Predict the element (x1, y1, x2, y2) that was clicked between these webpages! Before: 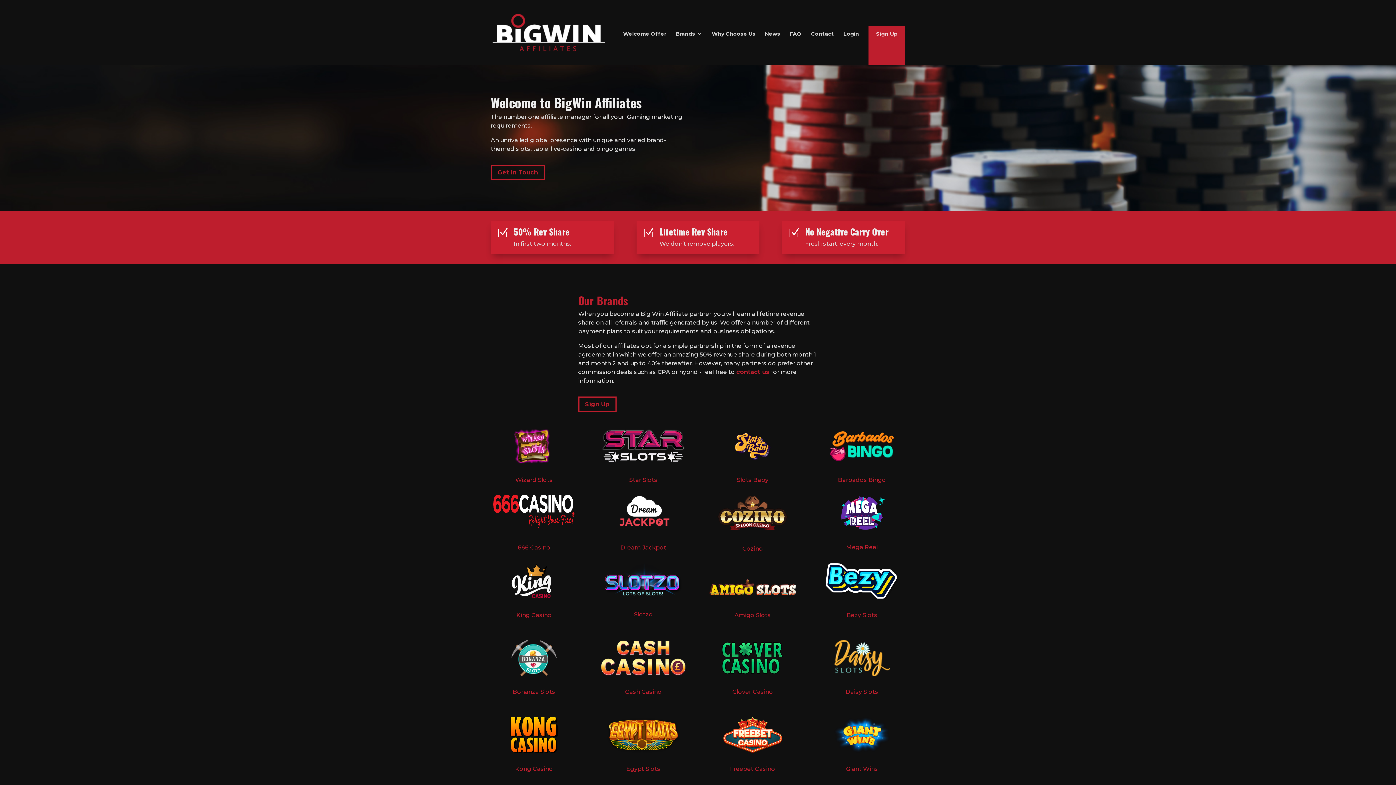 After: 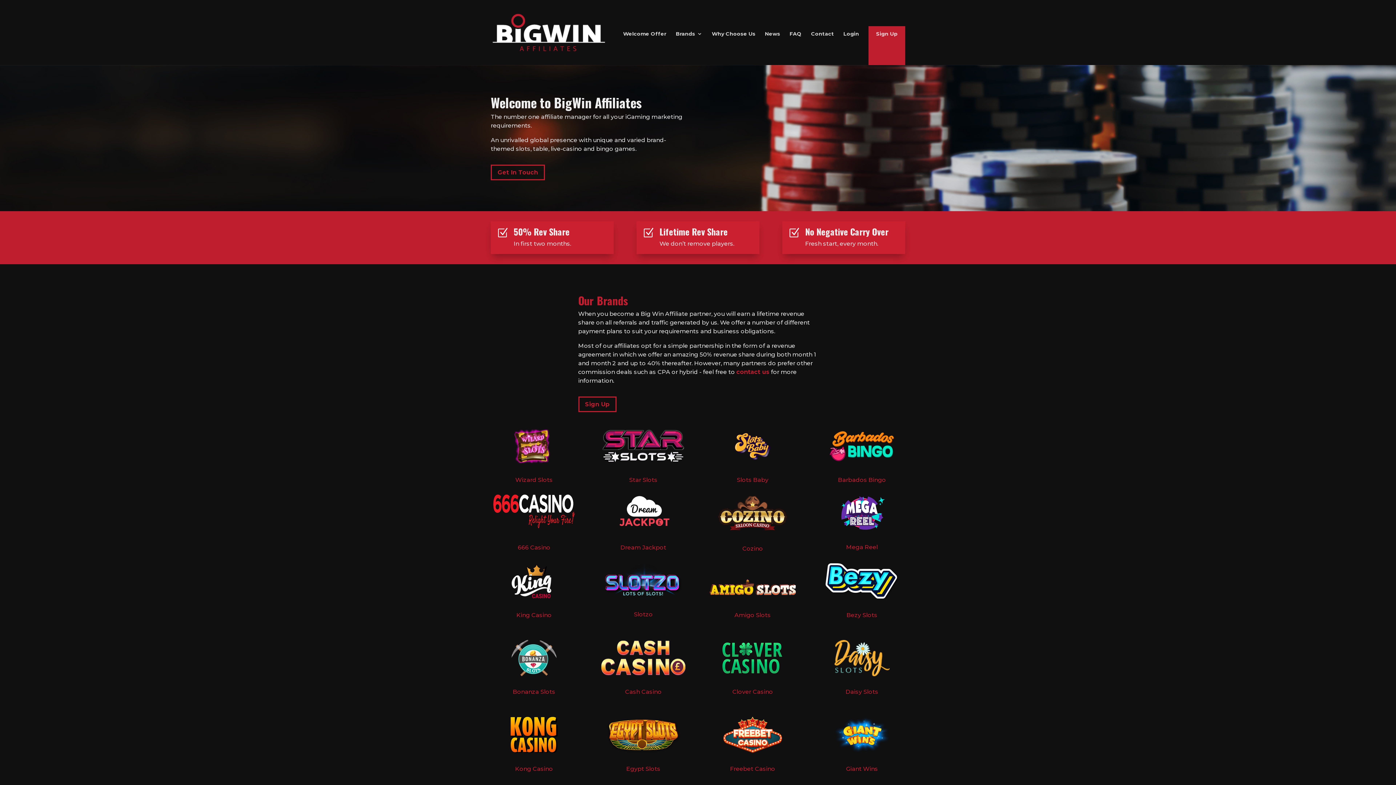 Action: bbox: (838, 476, 886, 483) label: Barbados Bingo